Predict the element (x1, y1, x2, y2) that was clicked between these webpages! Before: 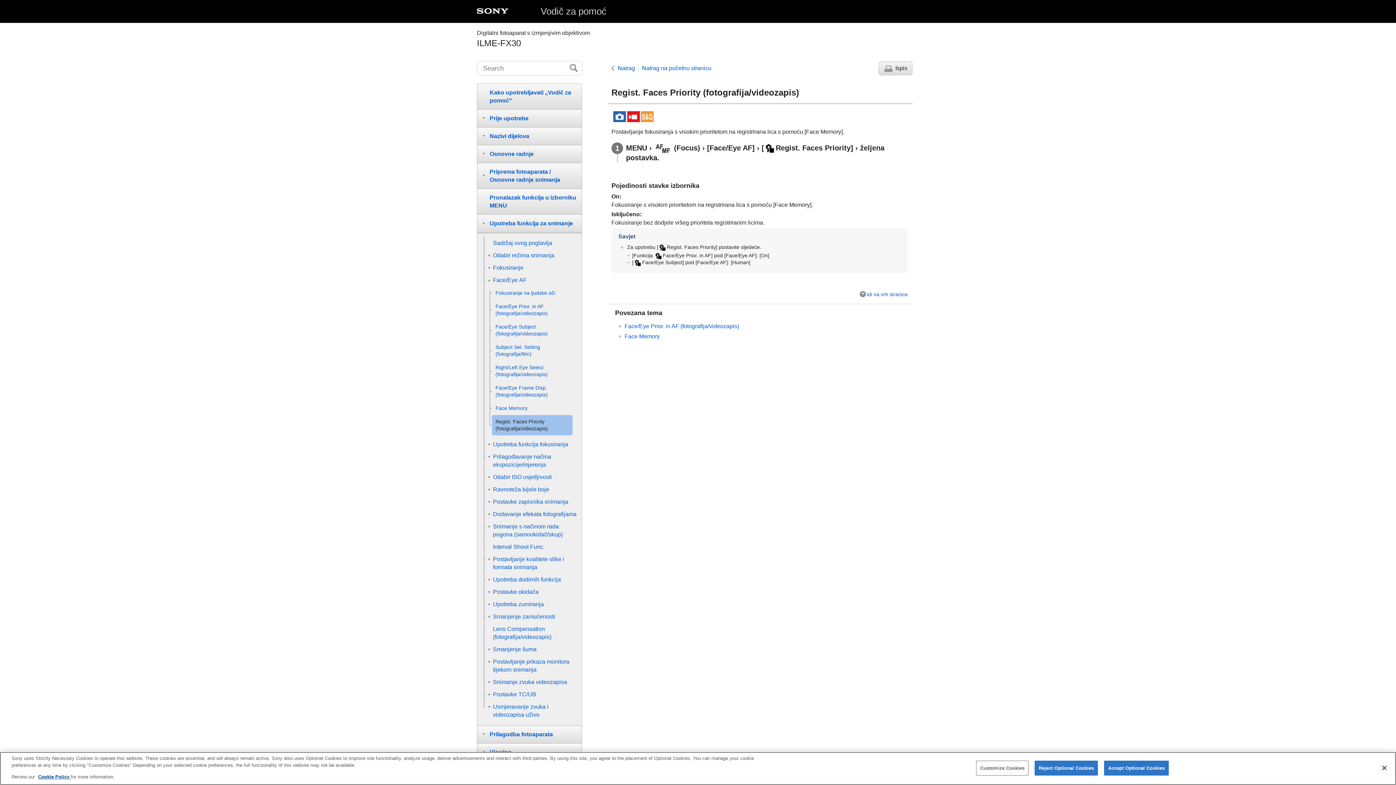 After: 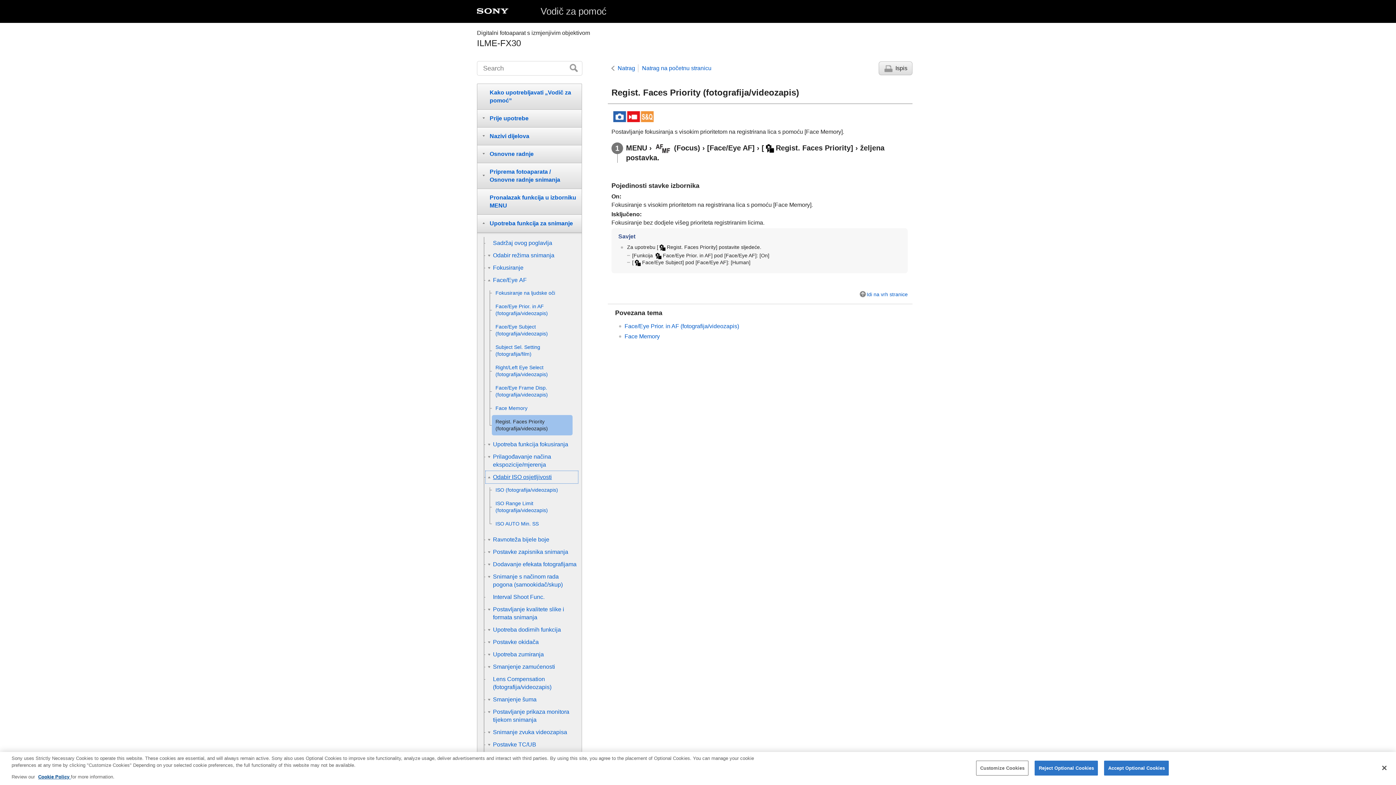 Action: bbox: (485, 471, 578, 483) label: Odabir ISO osjetljivosti